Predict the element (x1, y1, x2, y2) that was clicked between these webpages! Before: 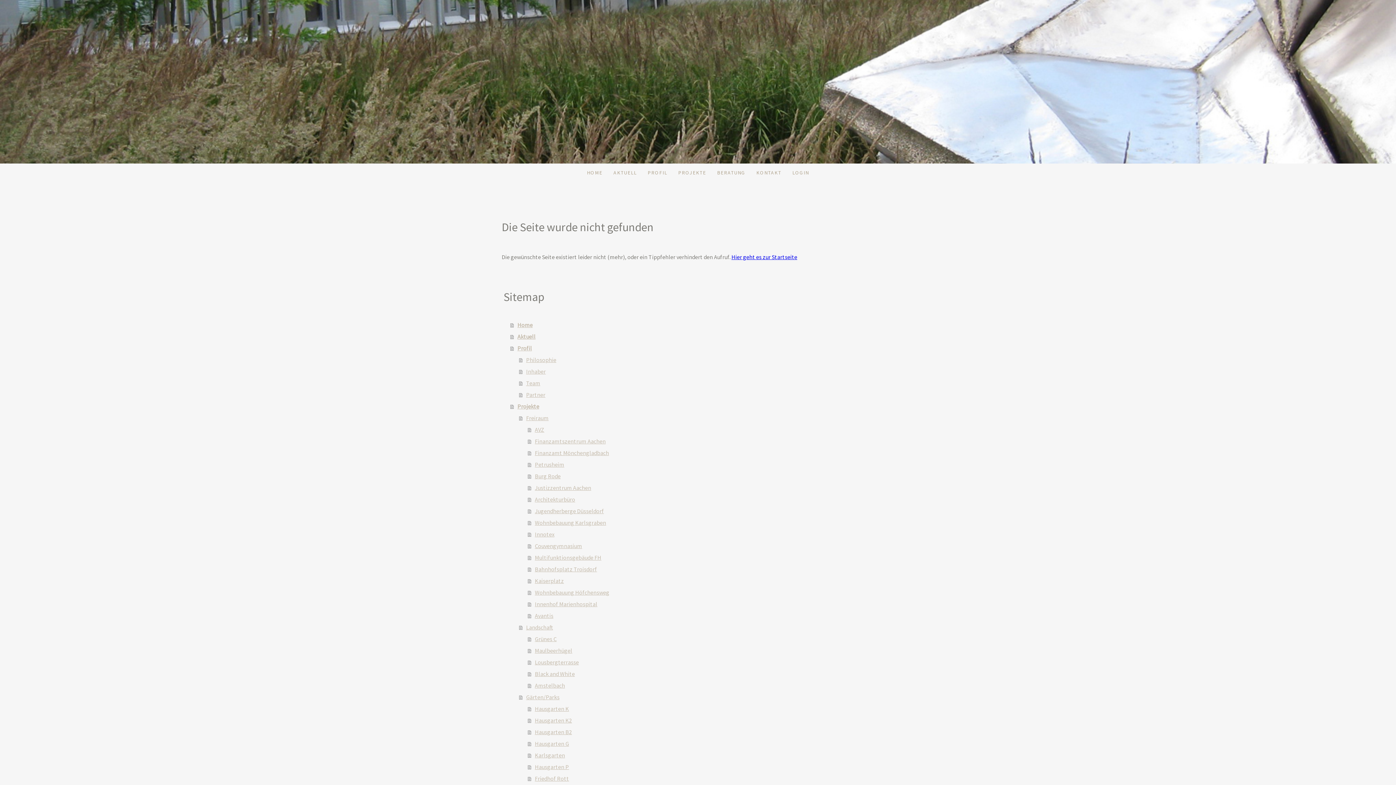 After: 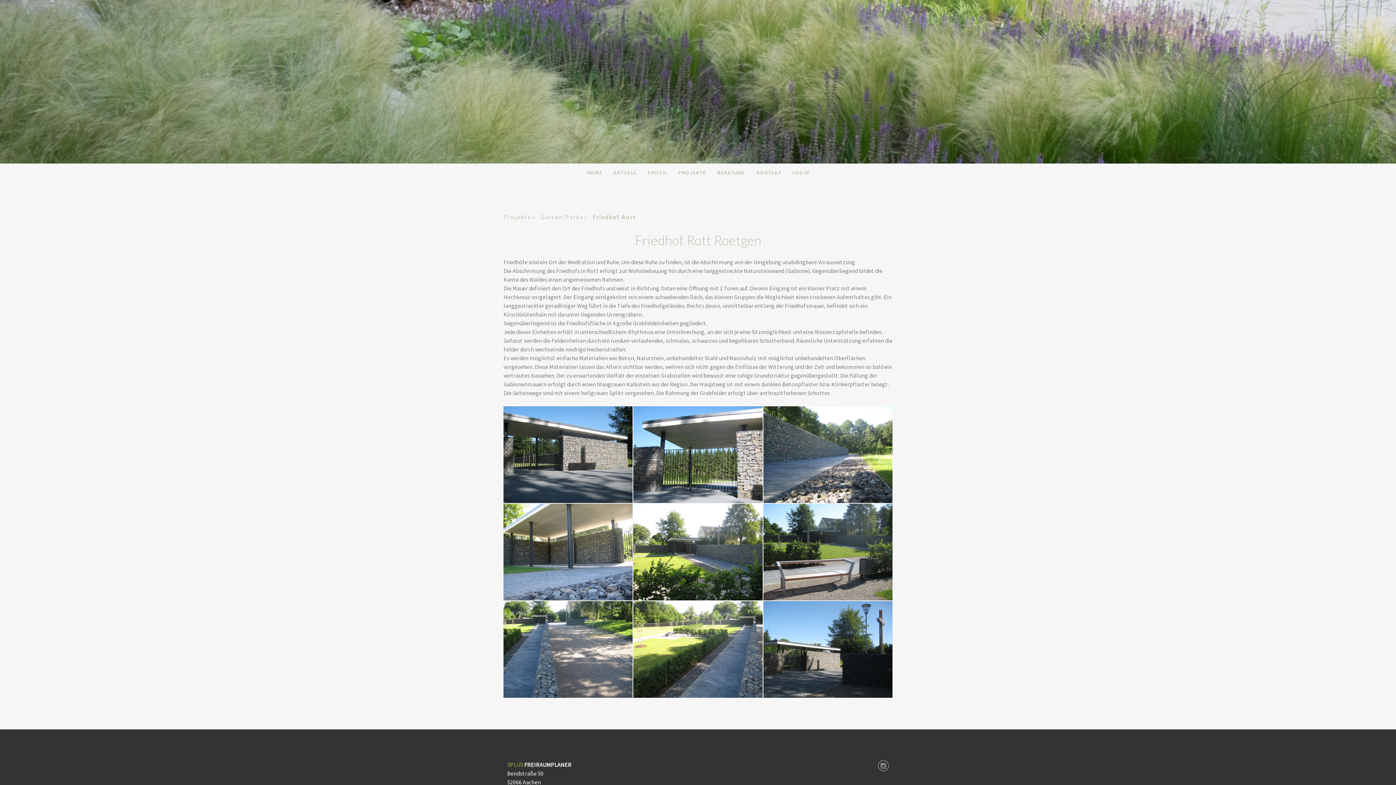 Action: label: Friedhof Rott bbox: (528, 773, 894, 784)